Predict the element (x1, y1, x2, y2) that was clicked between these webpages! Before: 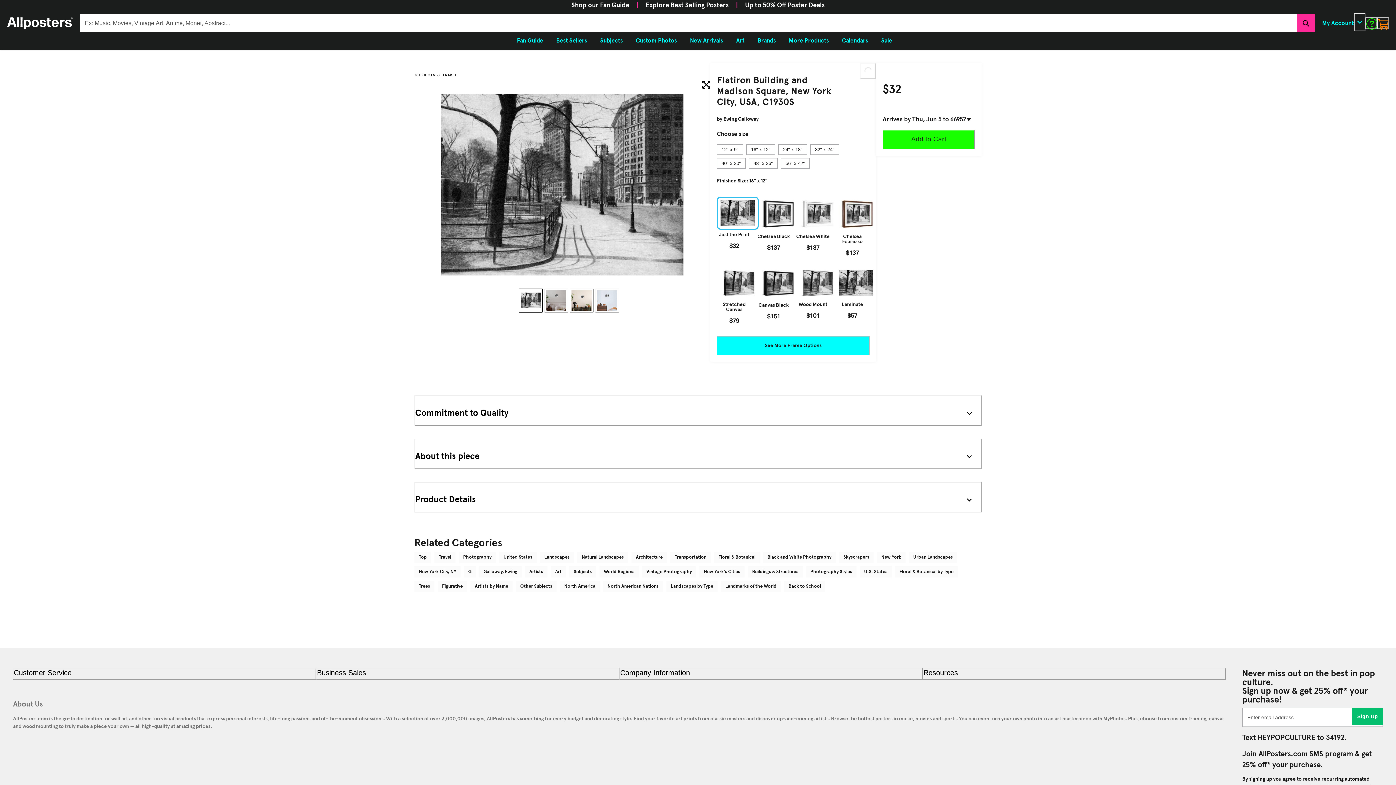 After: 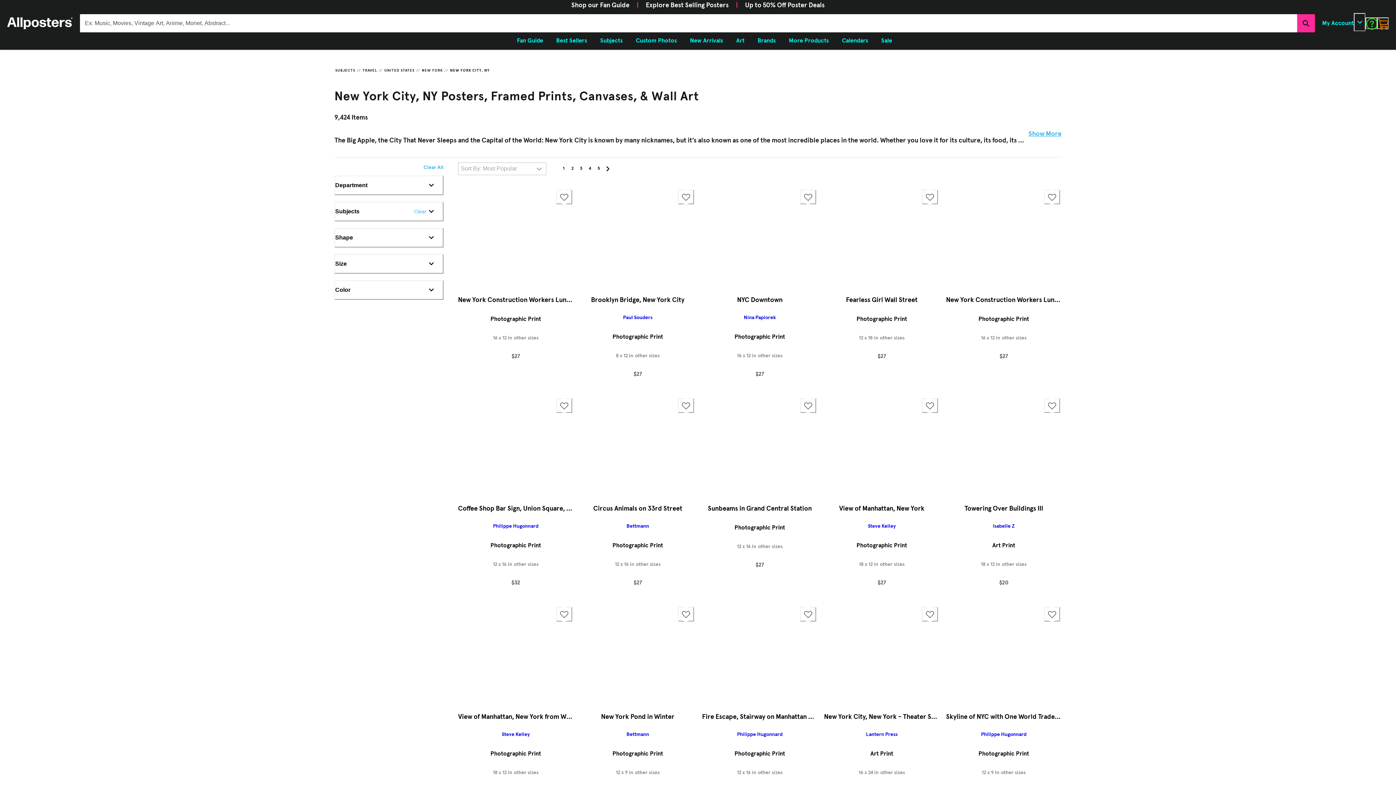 Action: bbox: (414, 566, 460, 577) label: New York City, NY